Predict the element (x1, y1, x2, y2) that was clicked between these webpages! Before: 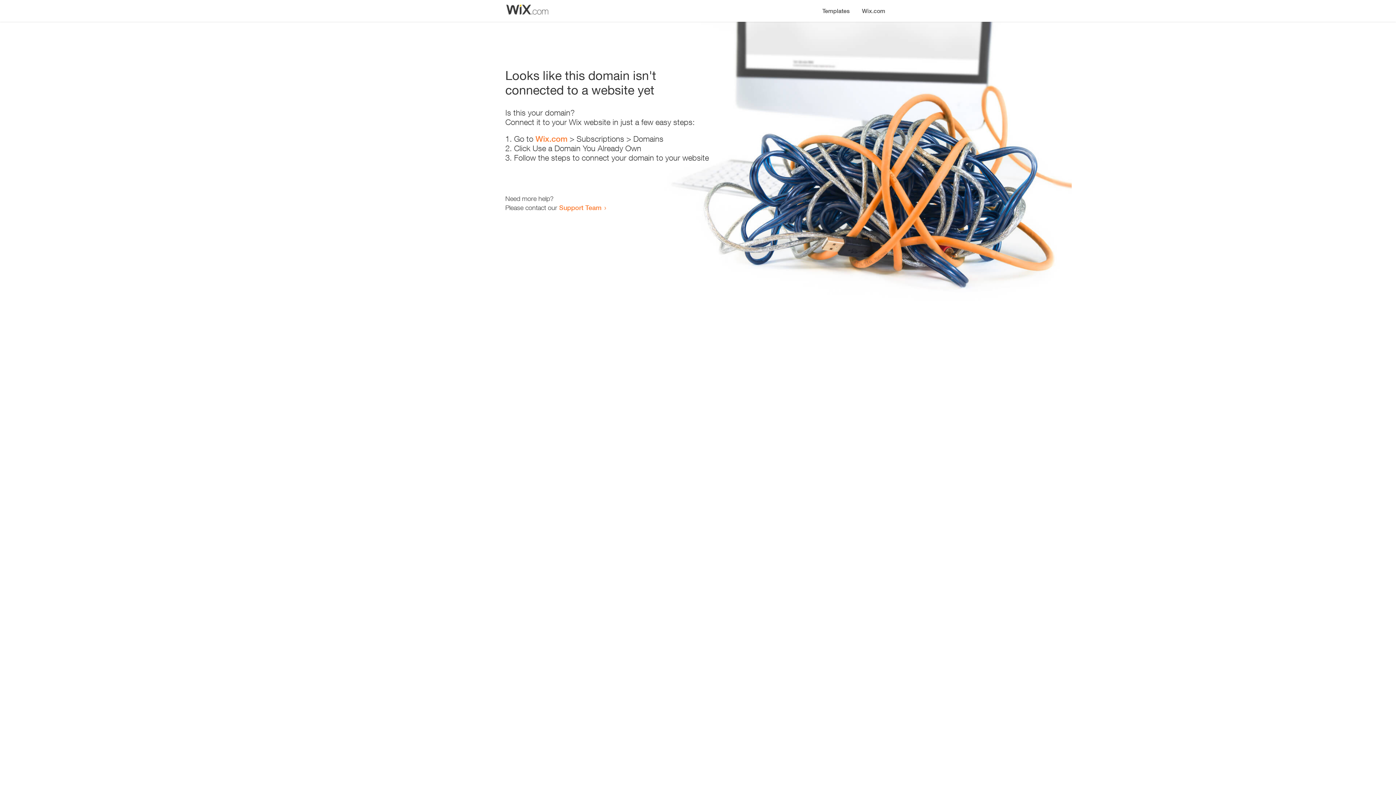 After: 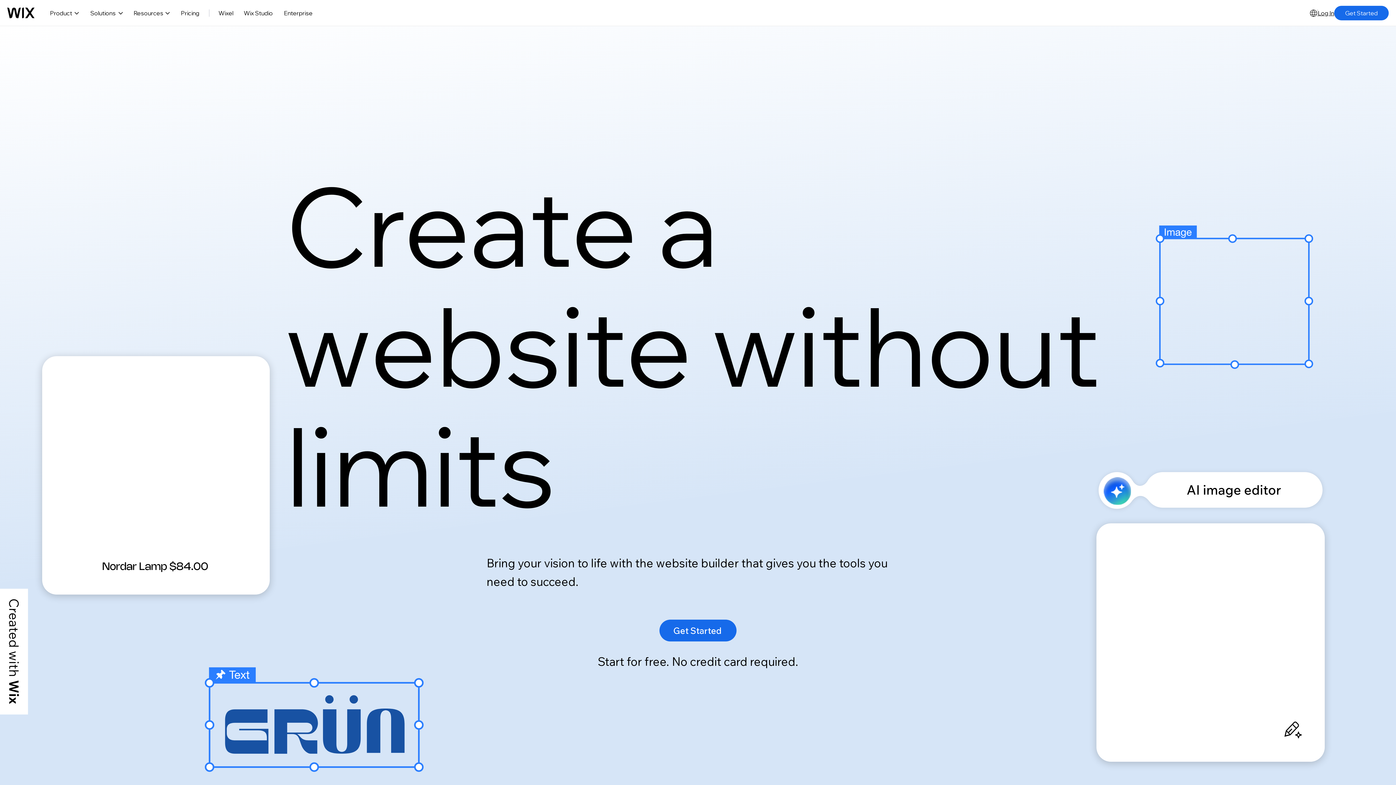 Action: label: Wix.com bbox: (535, 134, 567, 143)